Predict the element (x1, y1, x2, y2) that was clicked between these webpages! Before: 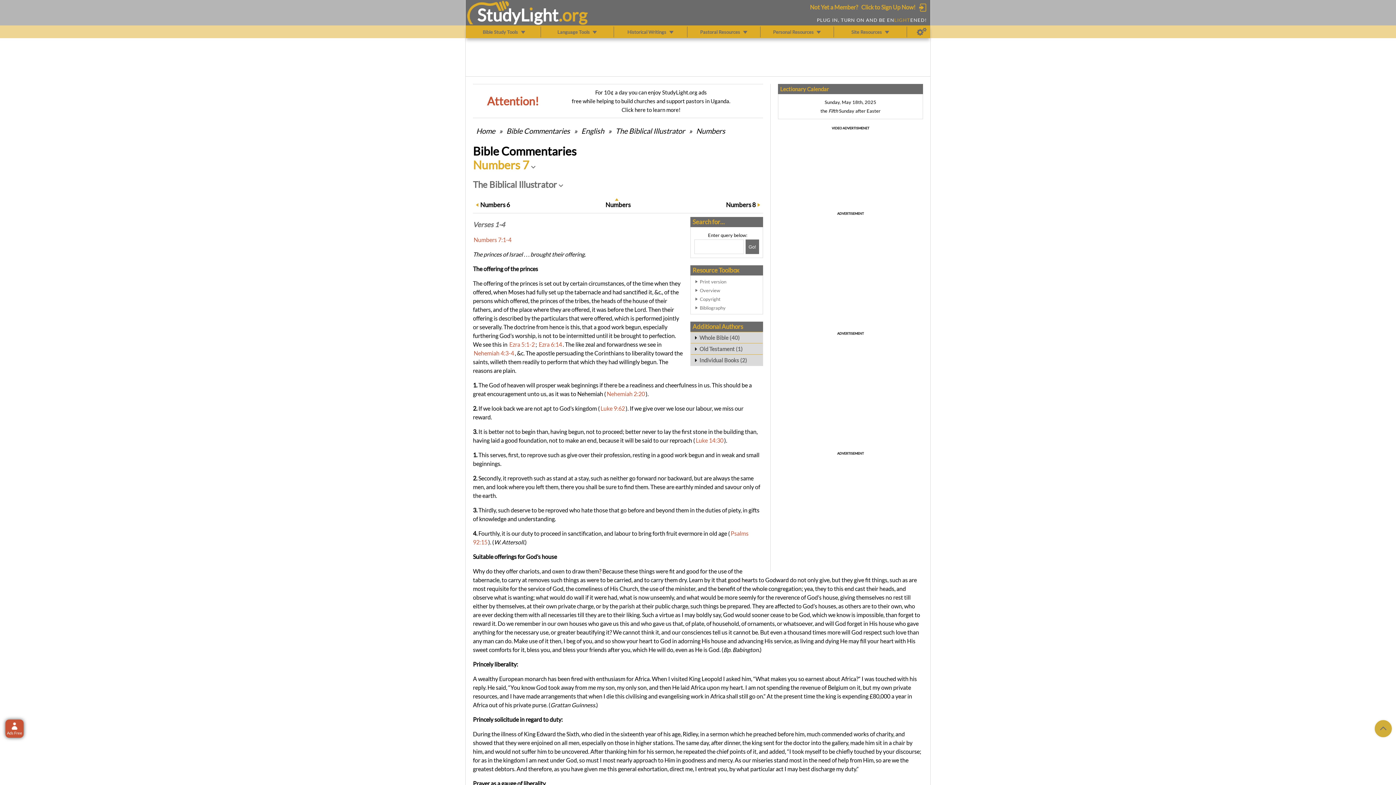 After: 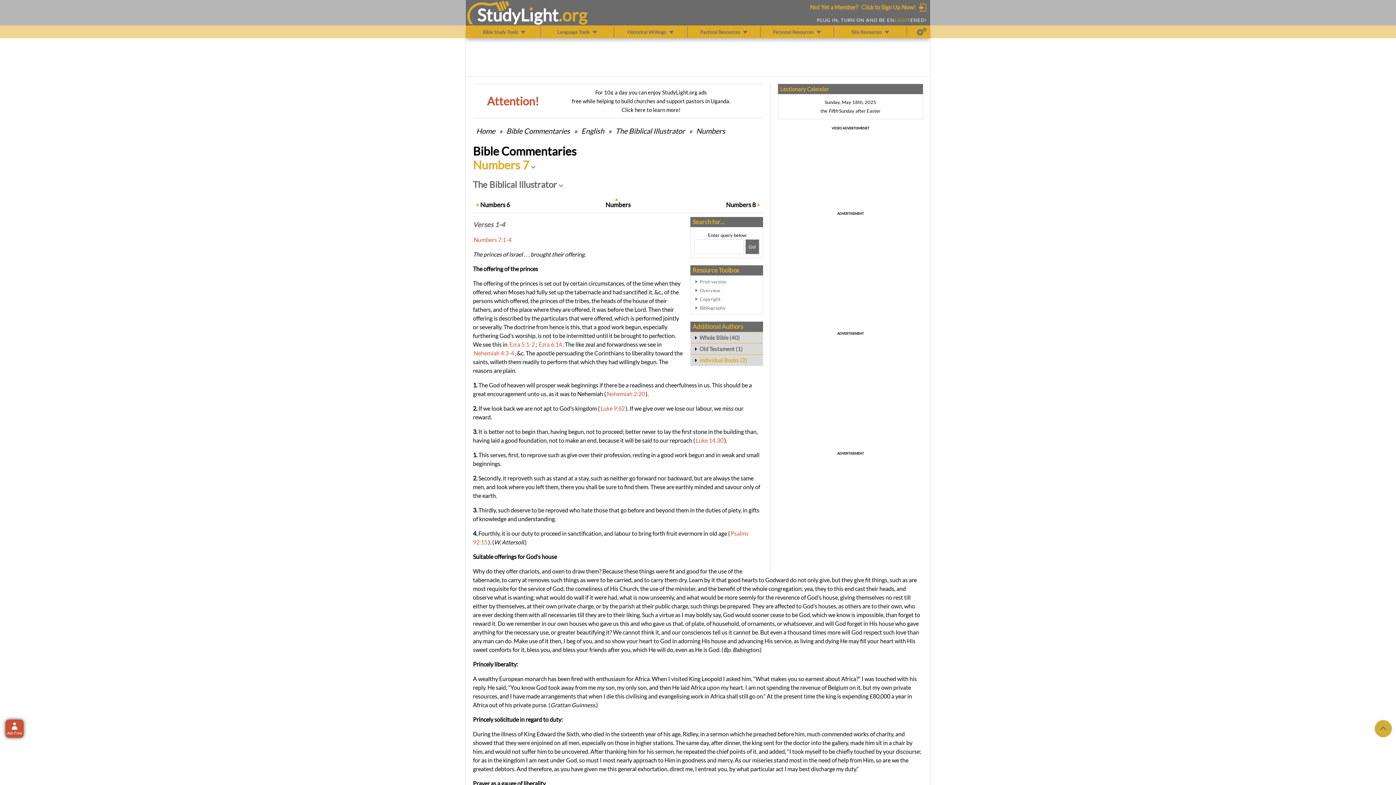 Action: label: Individual Books (2) bbox: (690, 354, 762, 365)